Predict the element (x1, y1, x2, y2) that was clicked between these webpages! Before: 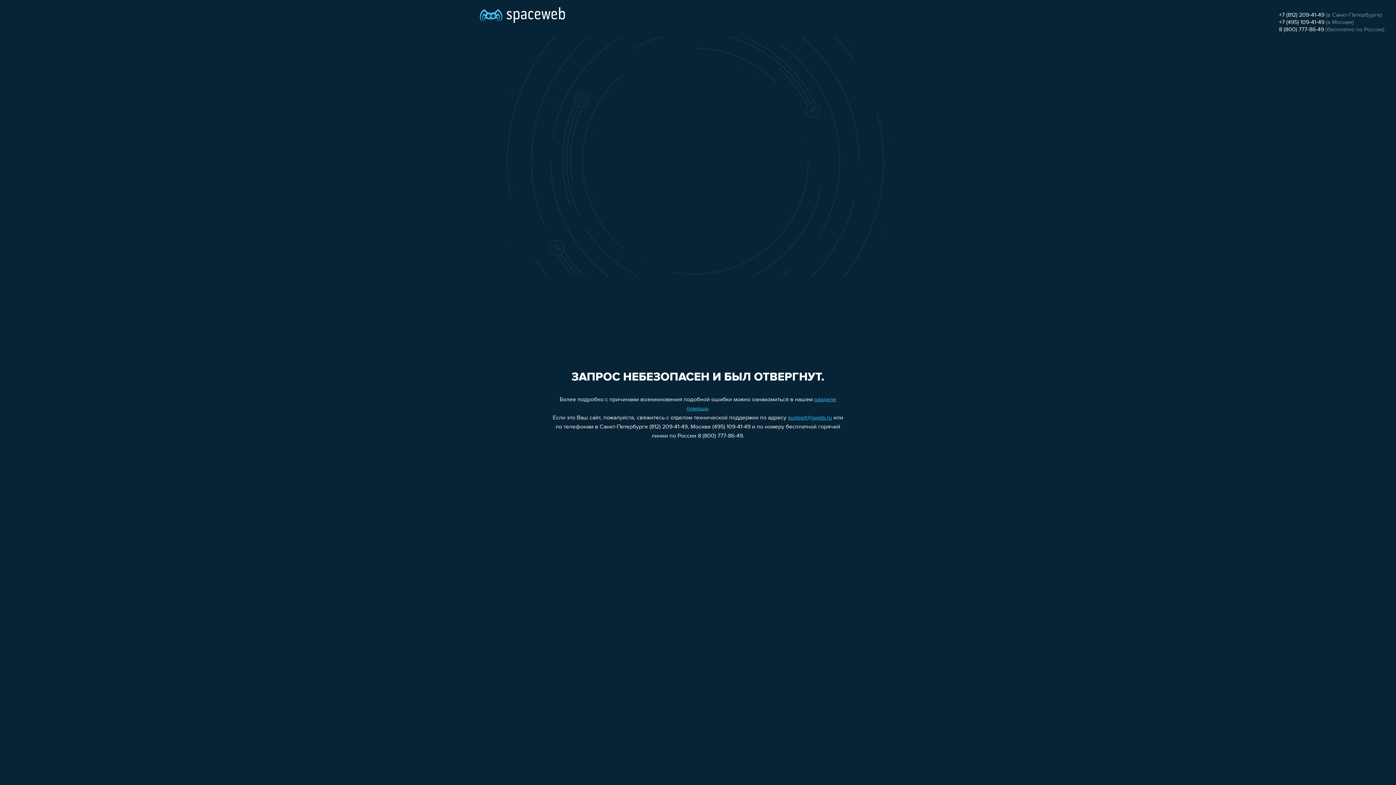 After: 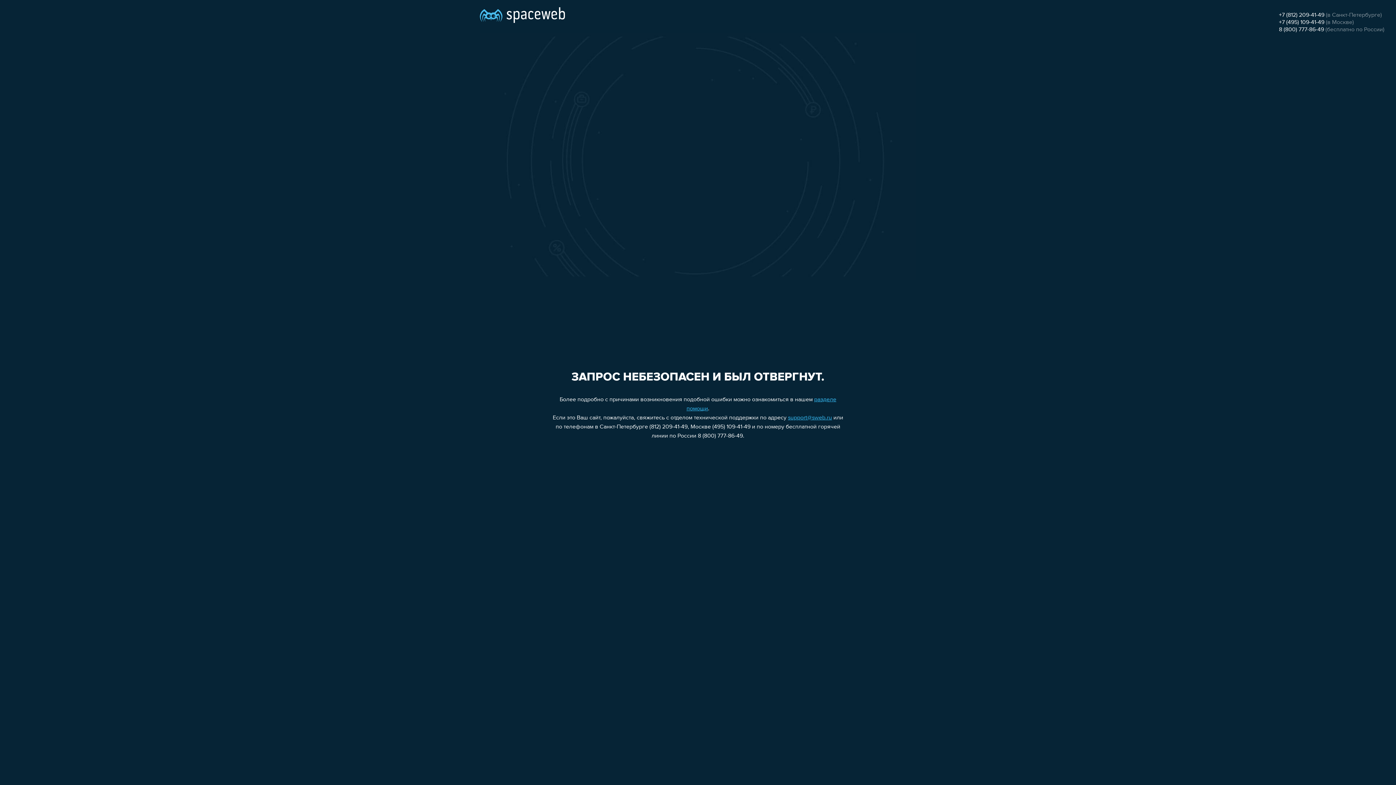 Action: bbox: (1279, 26, 1324, 32) label: 8 (800) 777-86-49